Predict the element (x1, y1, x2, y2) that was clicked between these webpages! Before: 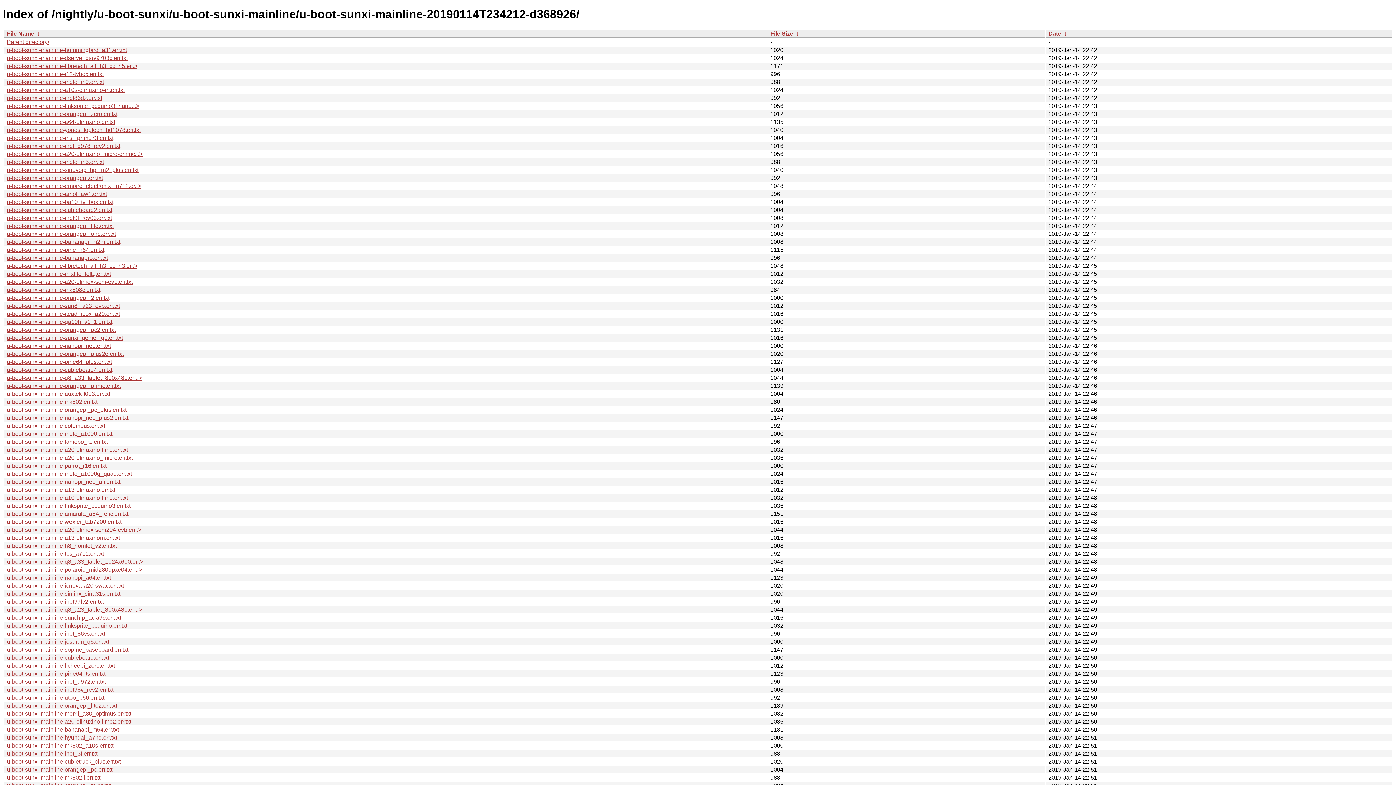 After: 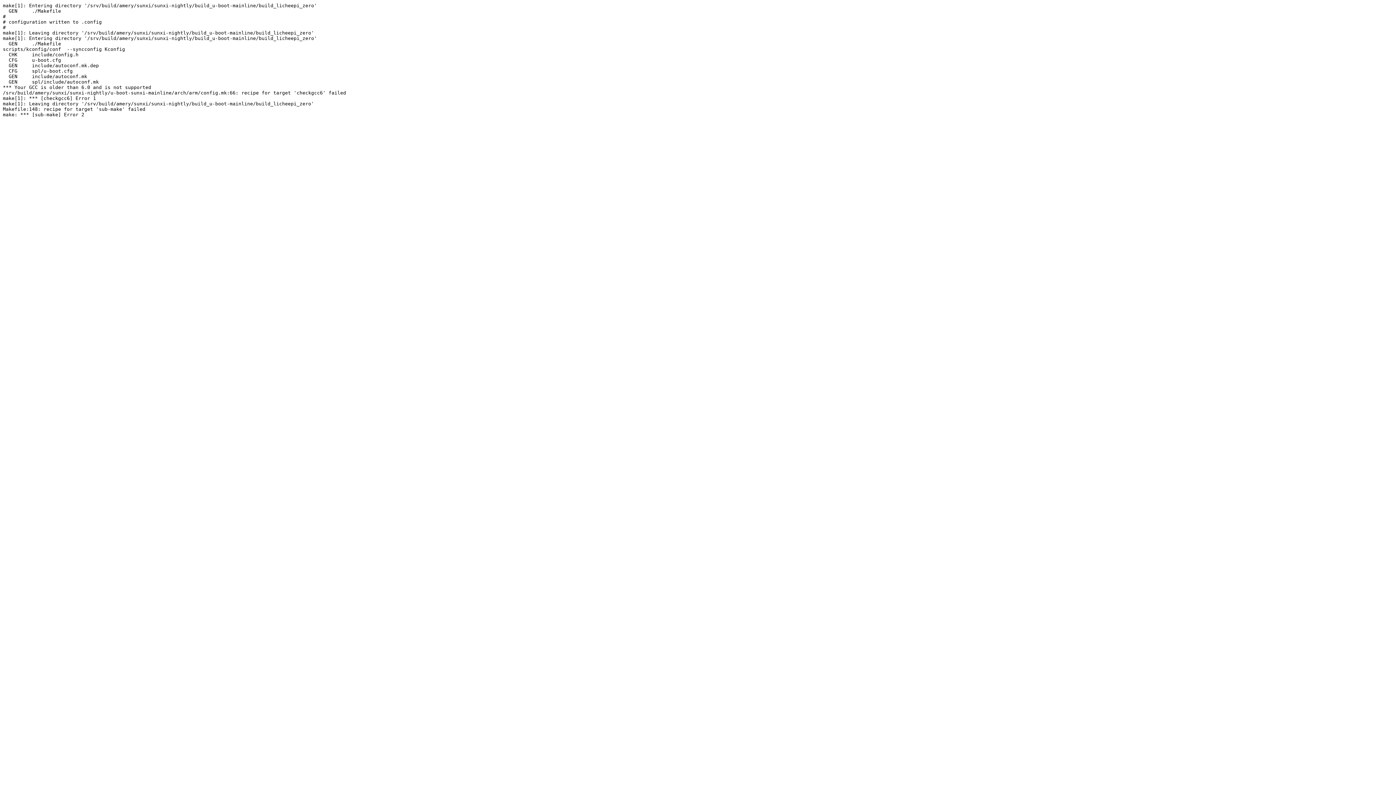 Action: bbox: (6, 662, 114, 669) label: u-boot-sunxi-mainline-licheepi_zero.err.txt